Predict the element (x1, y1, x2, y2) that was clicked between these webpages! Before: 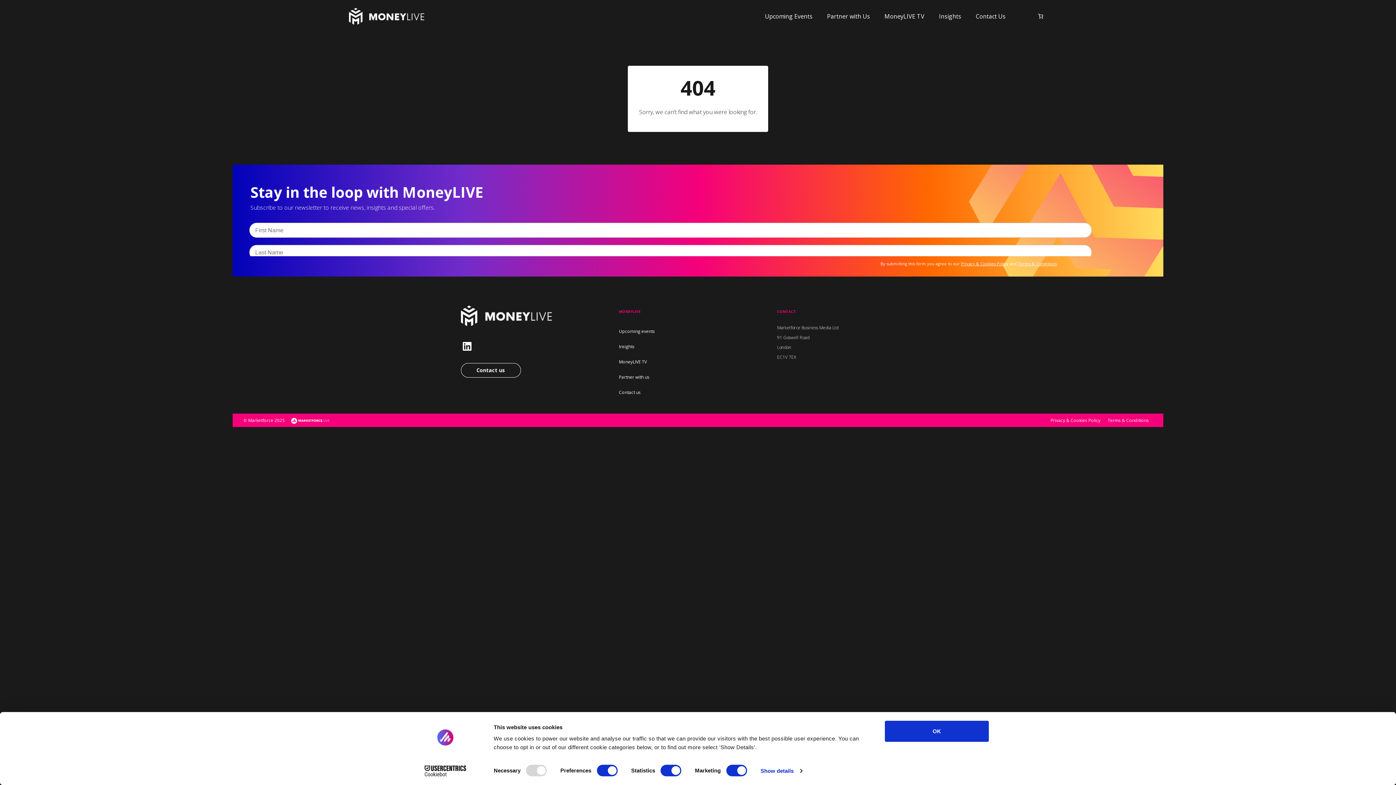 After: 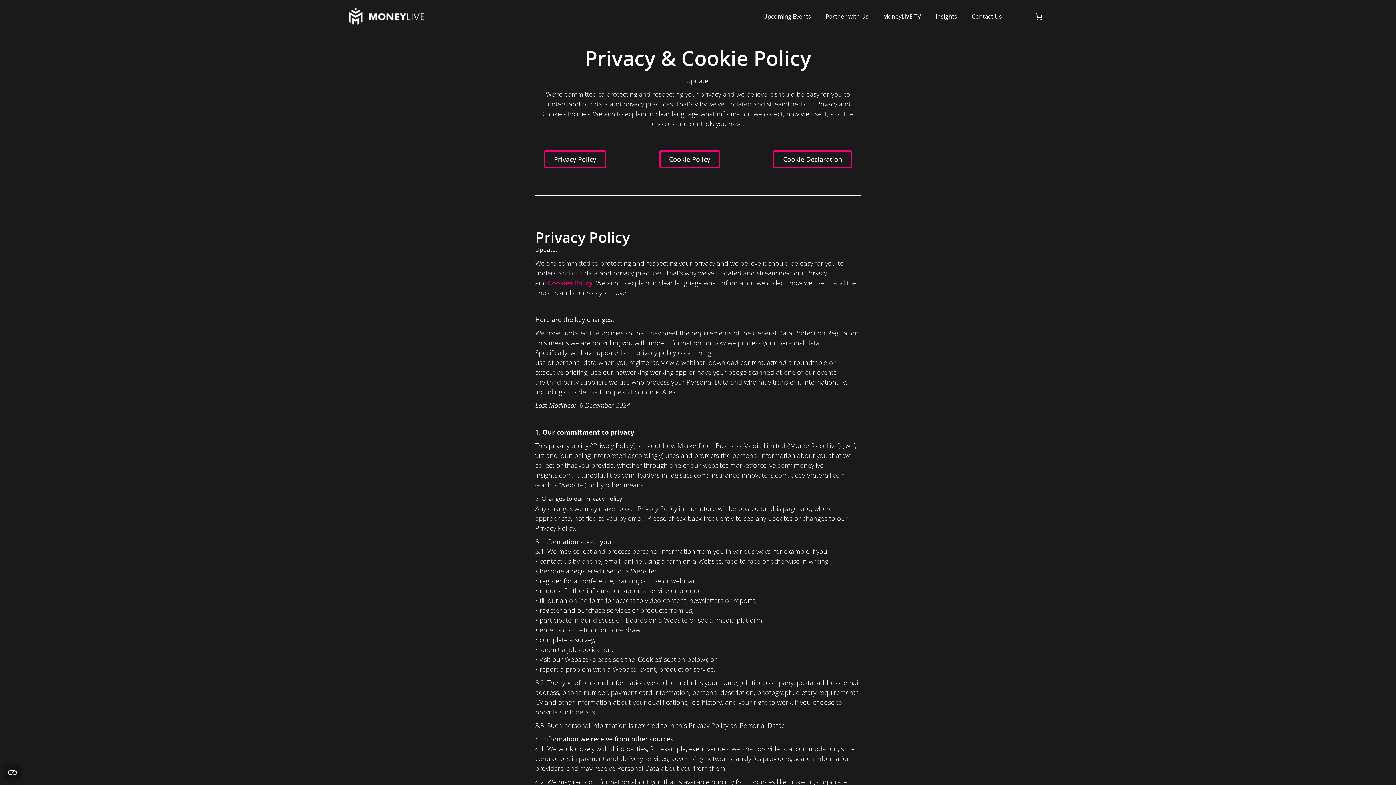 Action: bbox: (1050, 417, 1100, 423) label: Privacy & Cookies Policy